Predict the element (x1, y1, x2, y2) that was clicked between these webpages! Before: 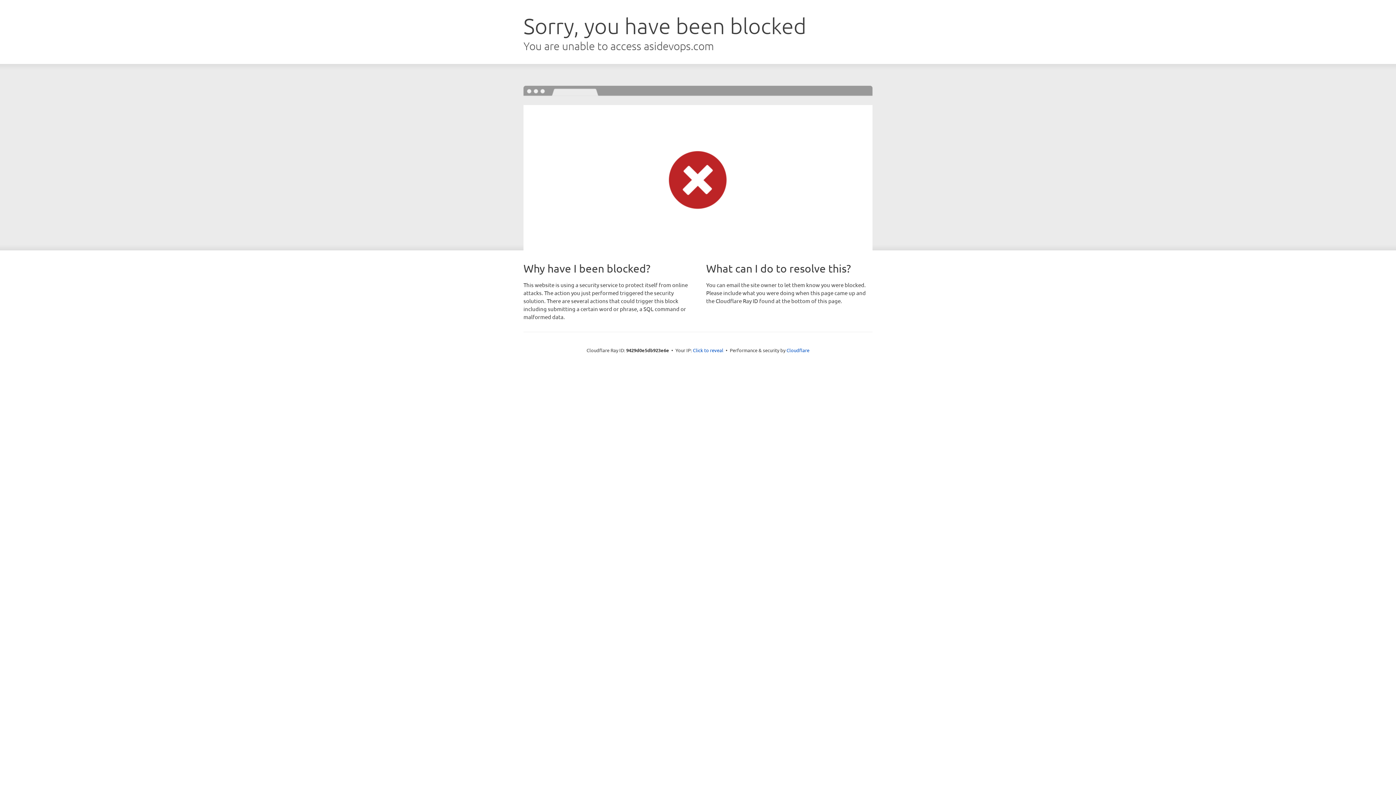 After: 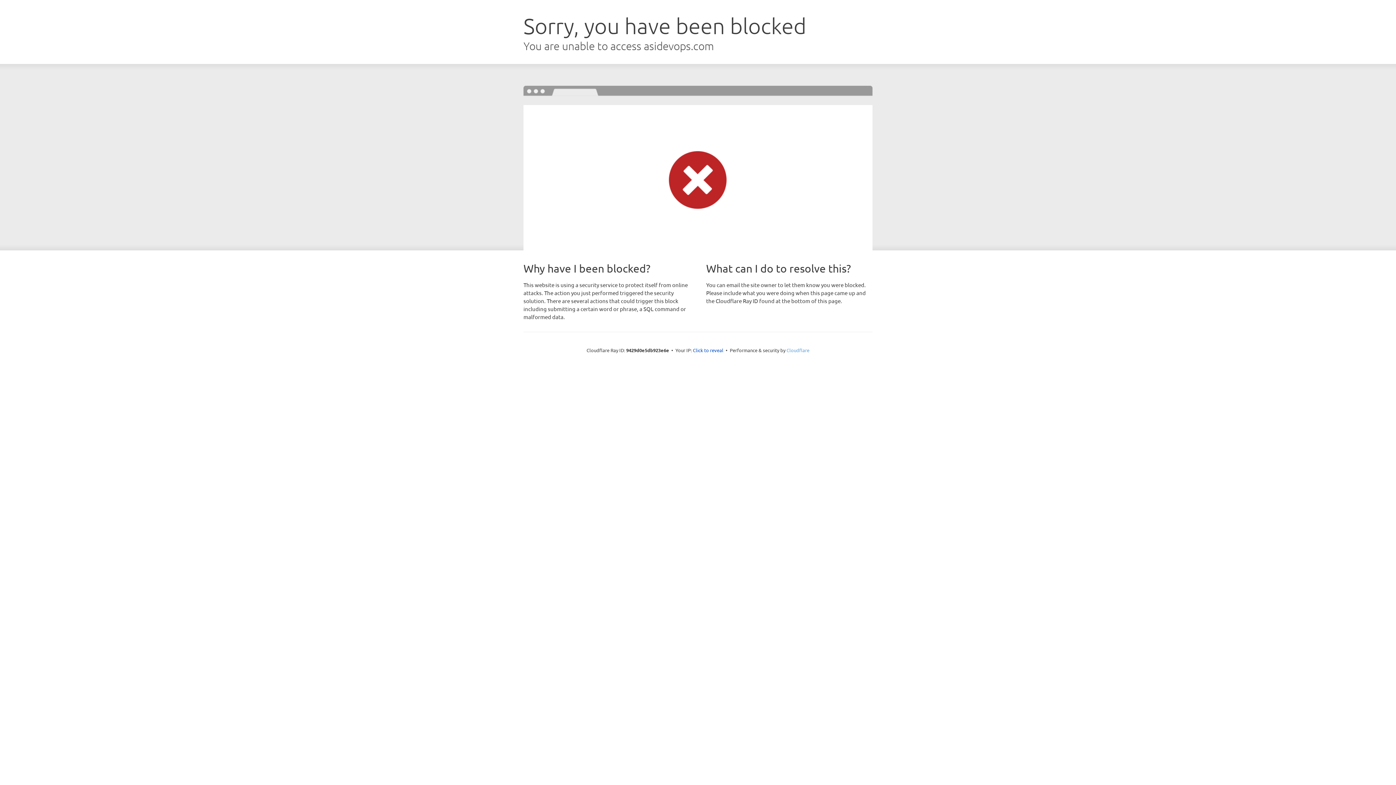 Action: bbox: (786, 347, 809, 353) label: Cloudflare